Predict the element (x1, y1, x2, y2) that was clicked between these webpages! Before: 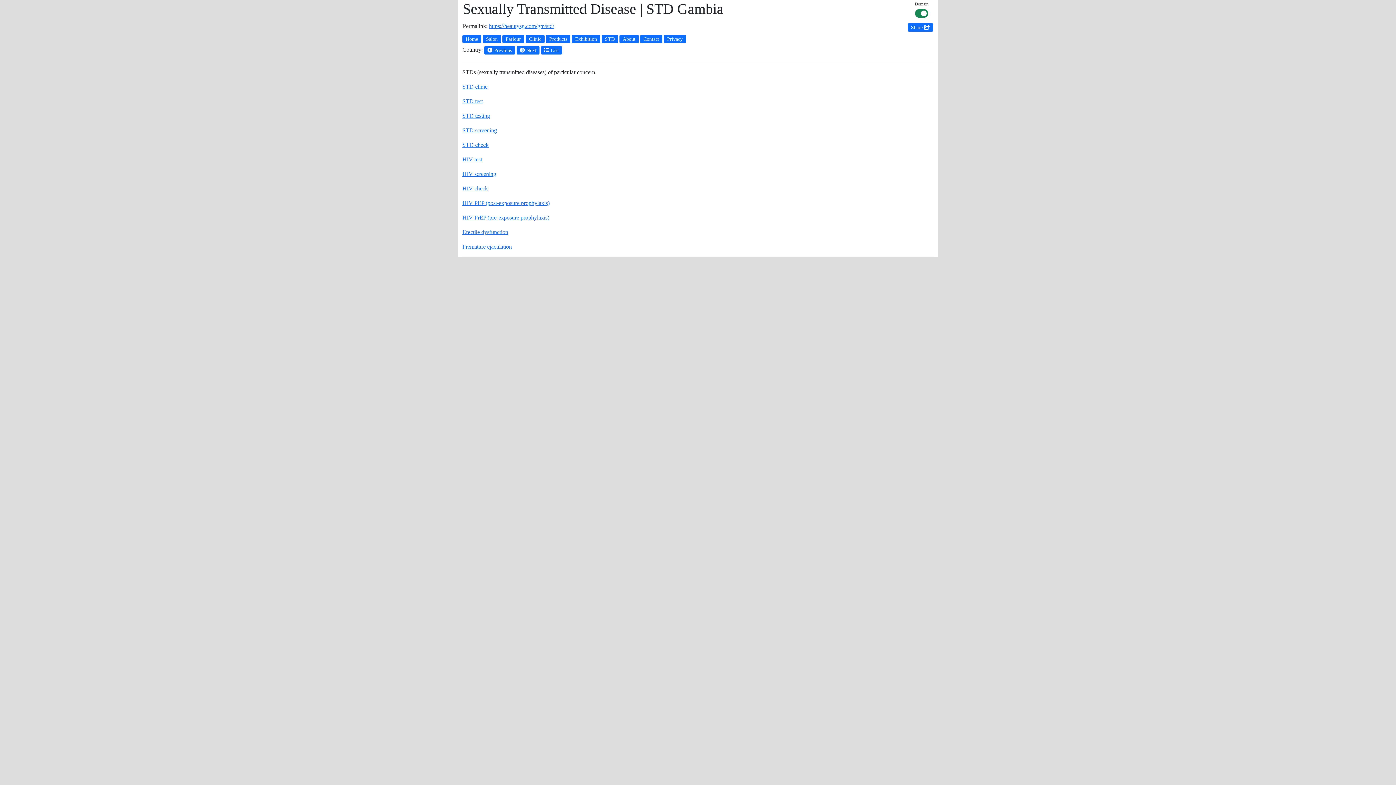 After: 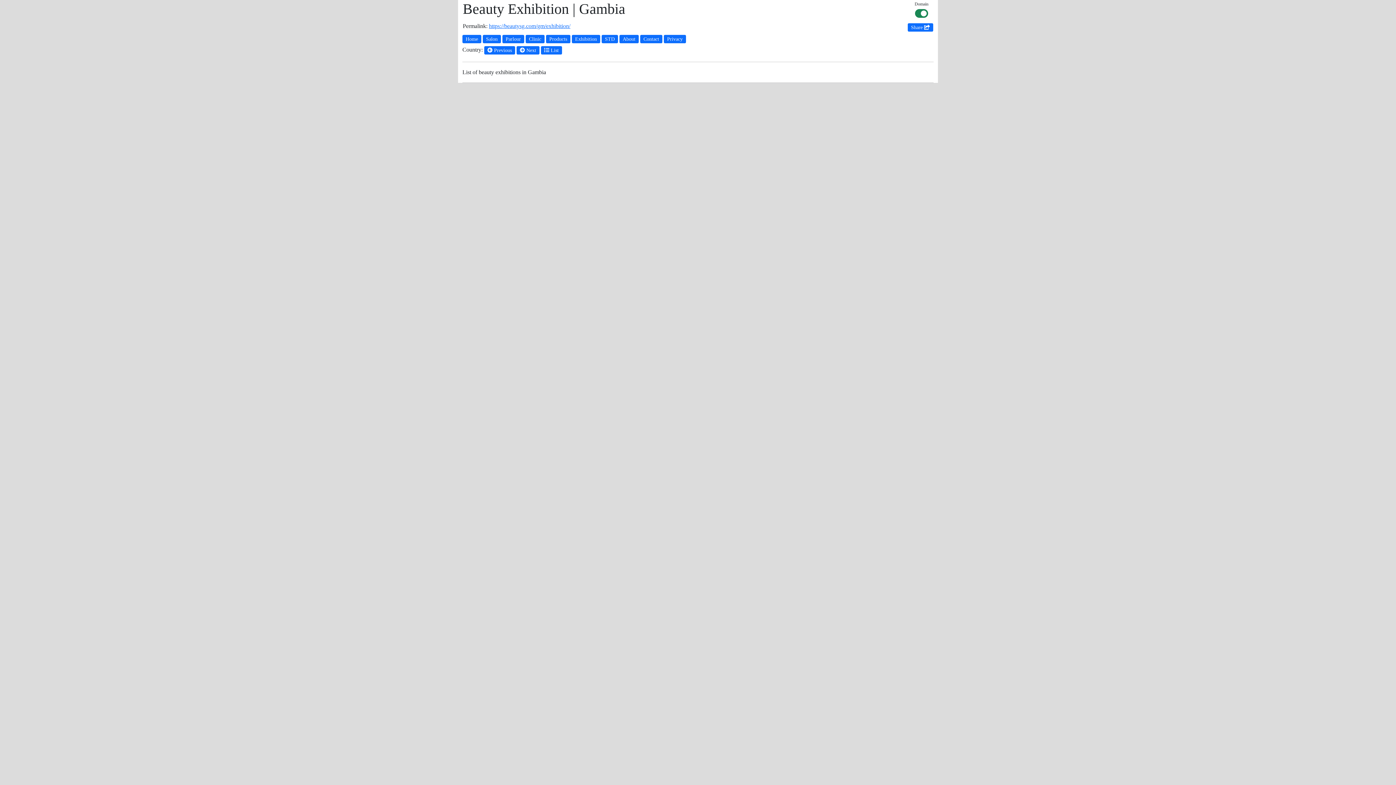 Action: bbox: (572, 34, 600, 43) label: Exhibition